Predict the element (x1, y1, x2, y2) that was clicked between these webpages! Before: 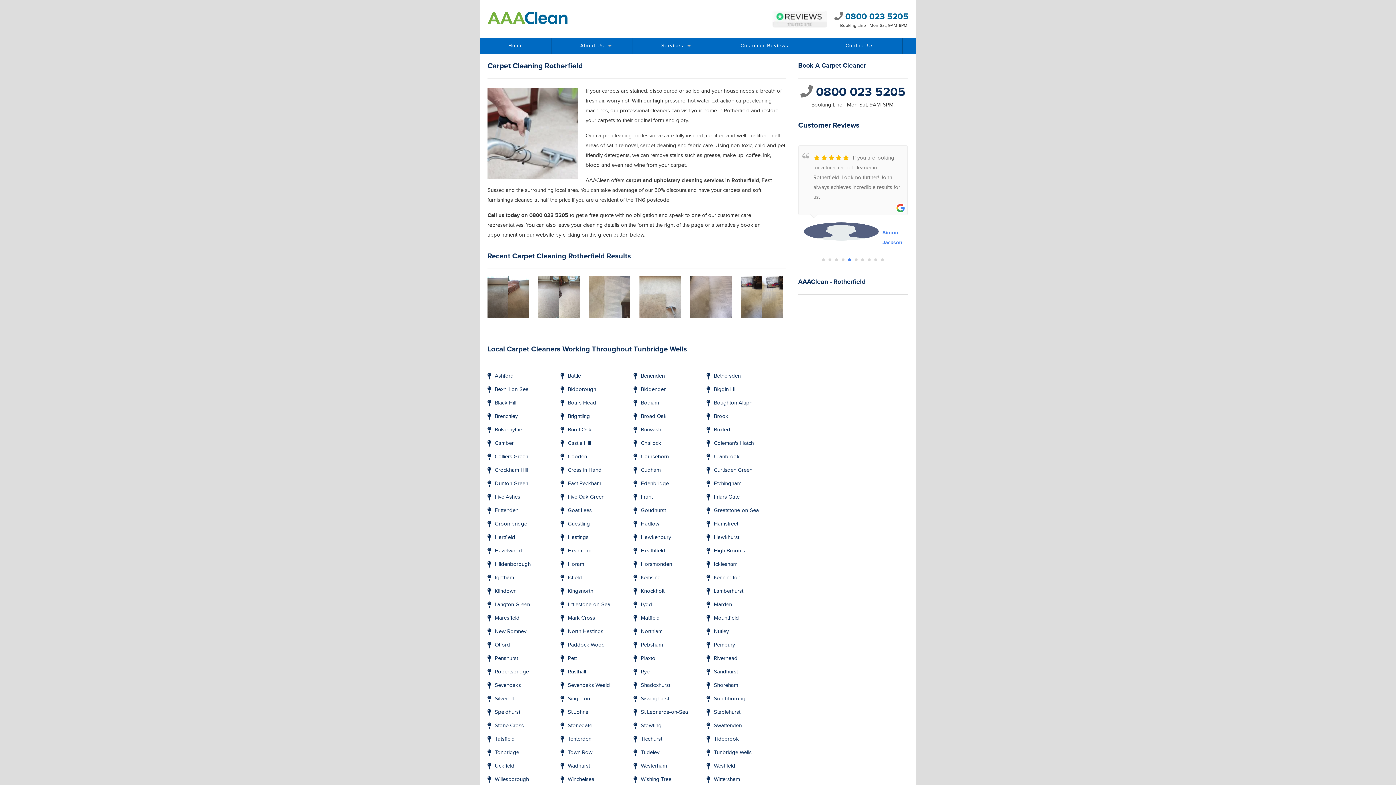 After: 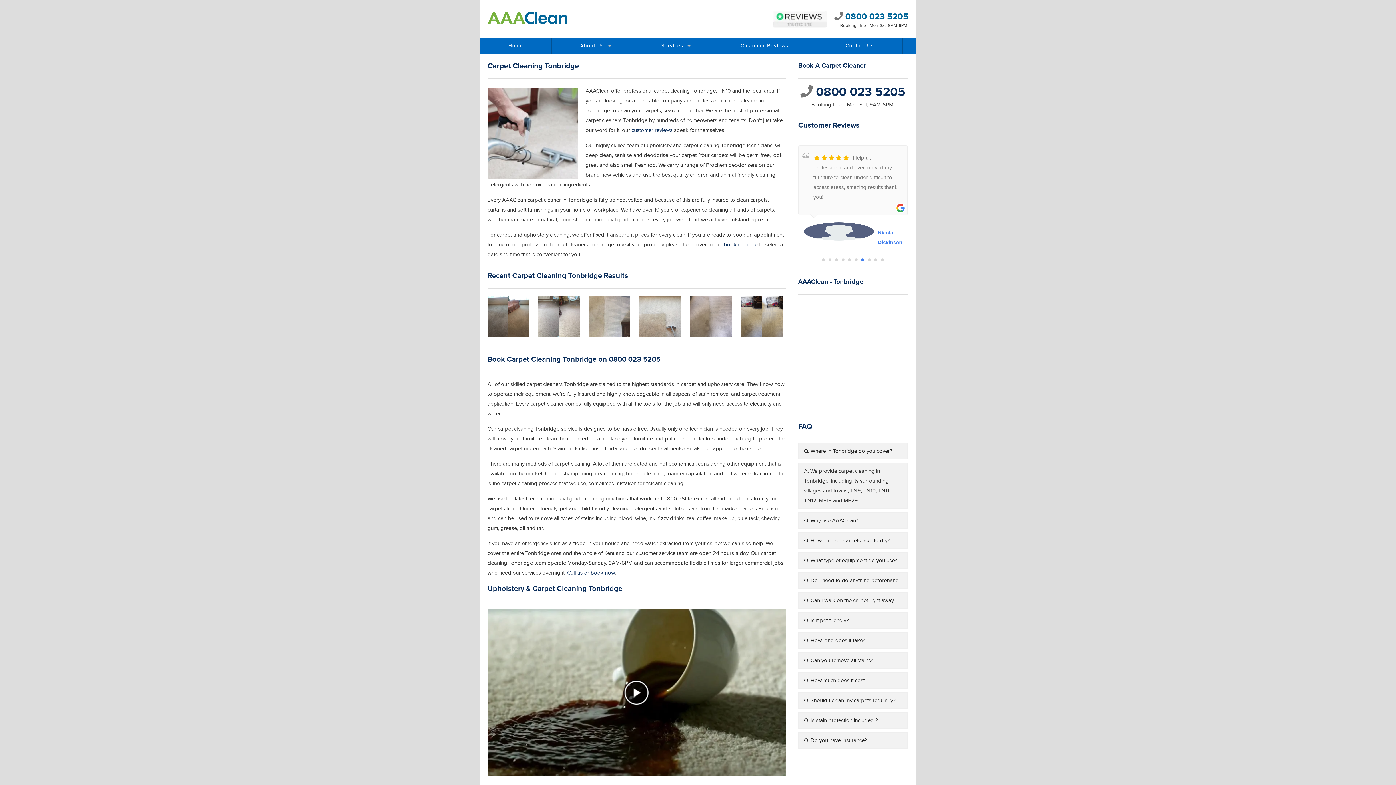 Action: label: Tonbridge bbox: (494, 749, 519, 756)